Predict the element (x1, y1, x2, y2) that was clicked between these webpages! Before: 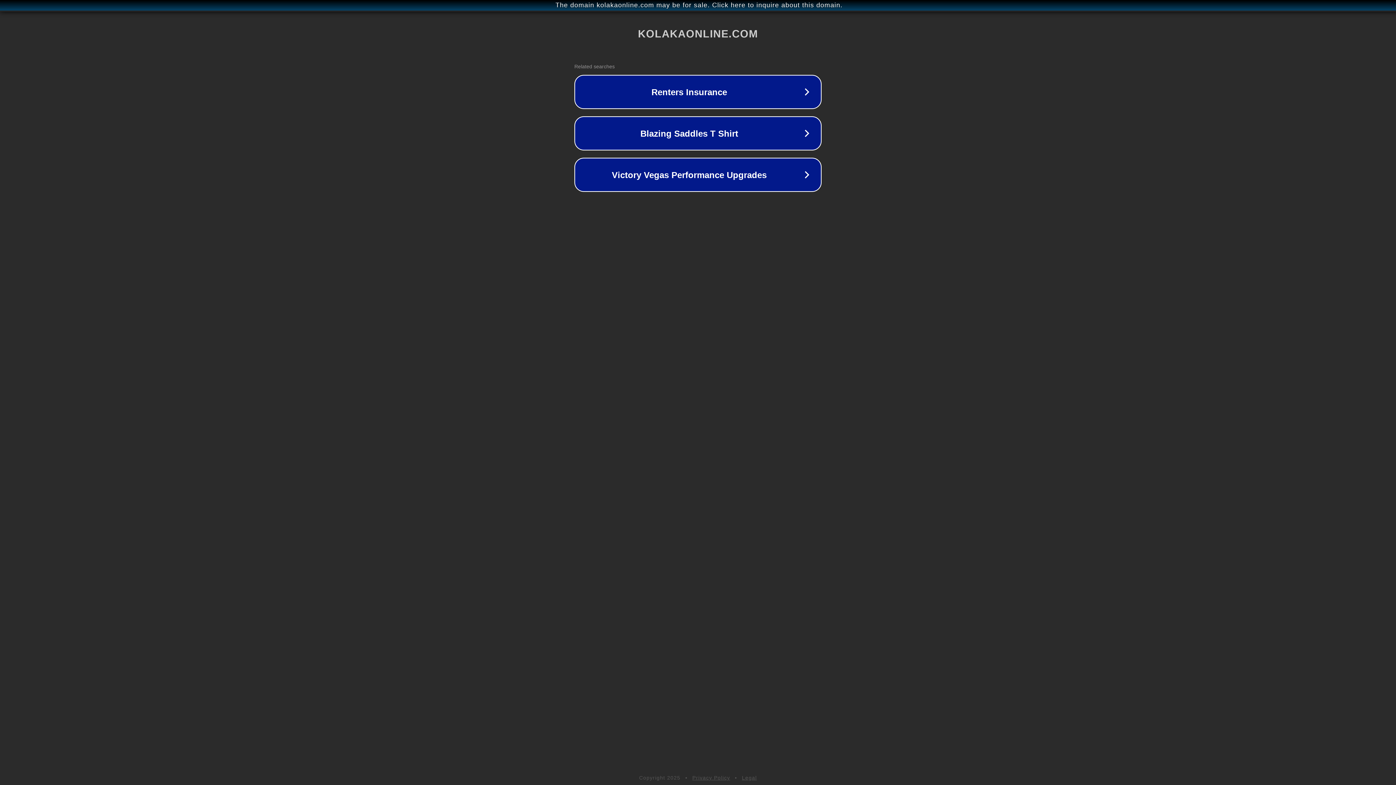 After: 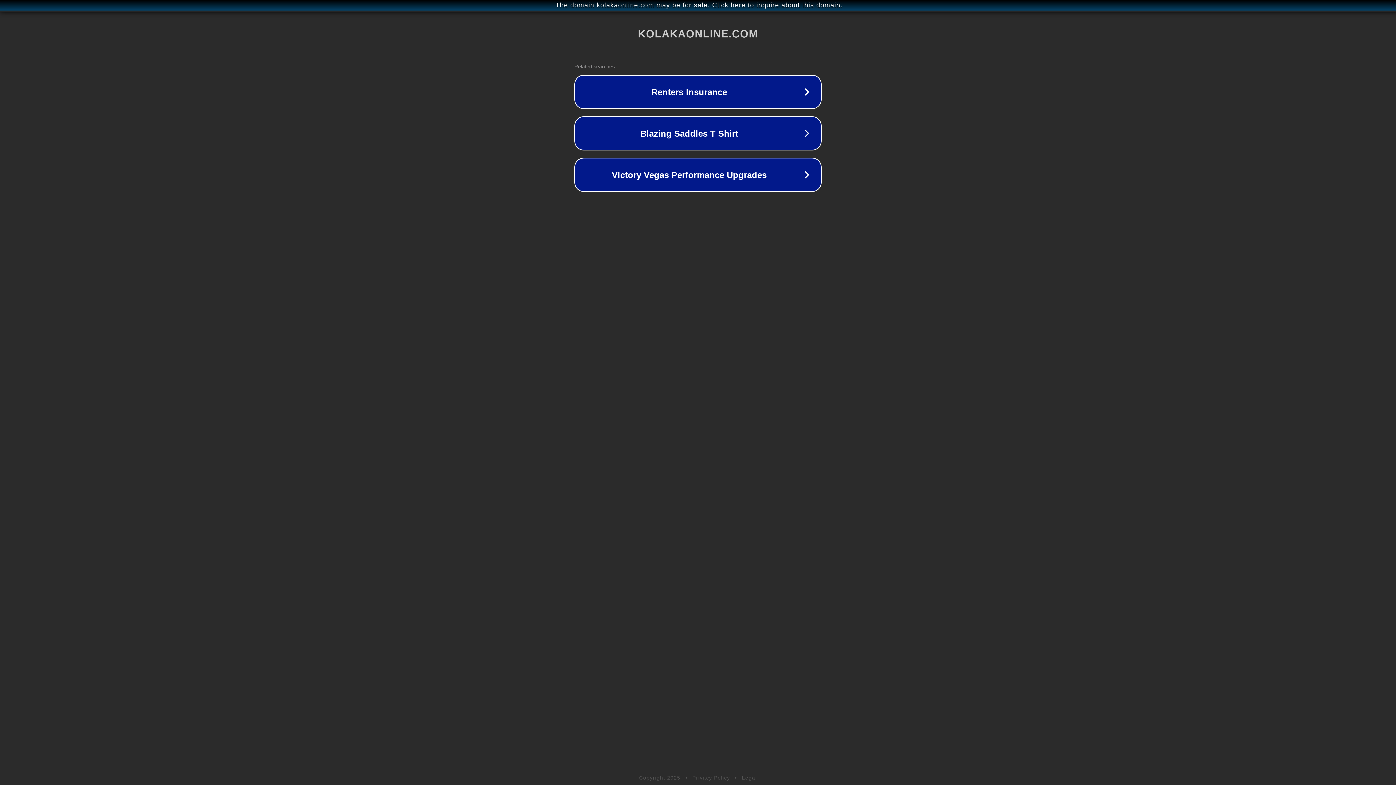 Action: label: Privacy Policy bbox: (692, 775, 730, 781)